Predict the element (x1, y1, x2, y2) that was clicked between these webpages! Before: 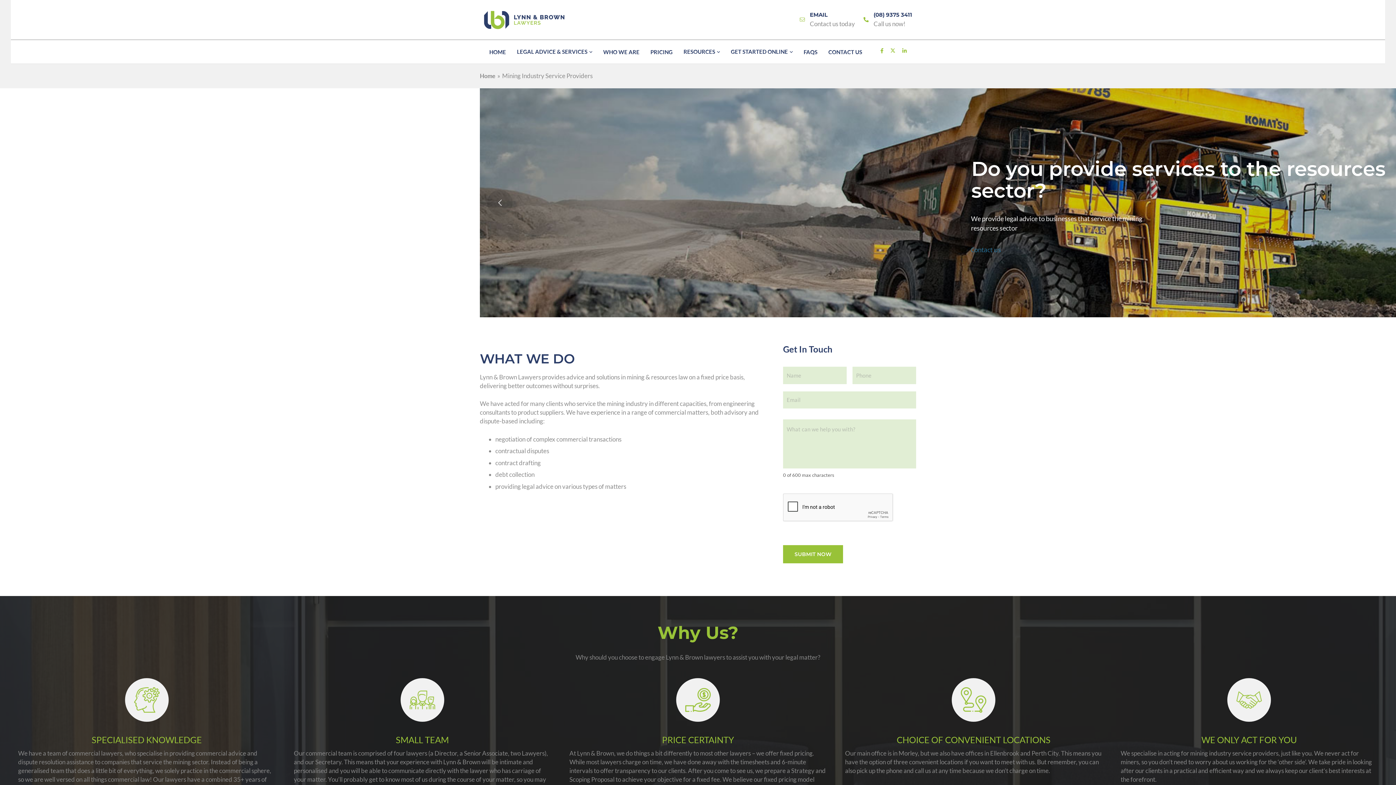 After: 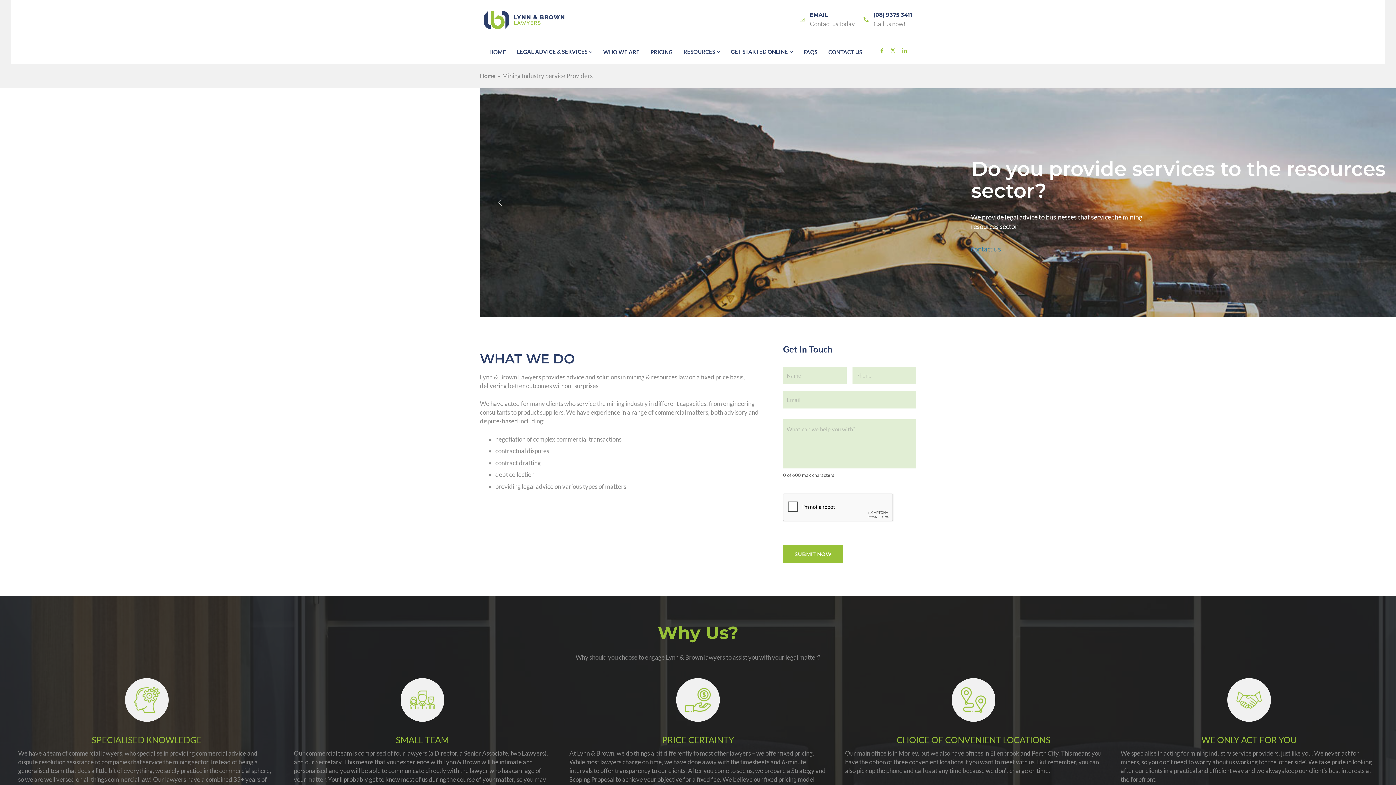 Action: label: Link bbox: (863, 16, 868, 23)